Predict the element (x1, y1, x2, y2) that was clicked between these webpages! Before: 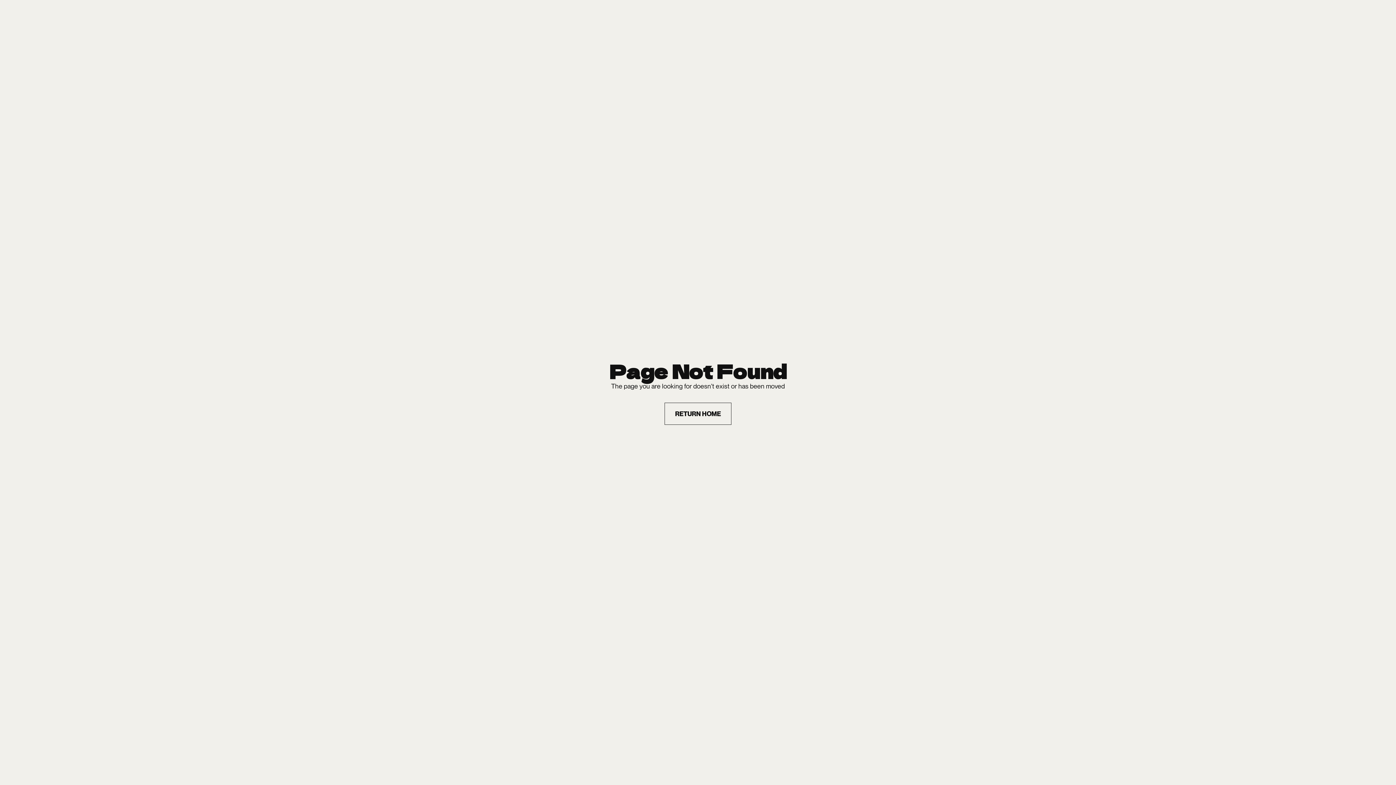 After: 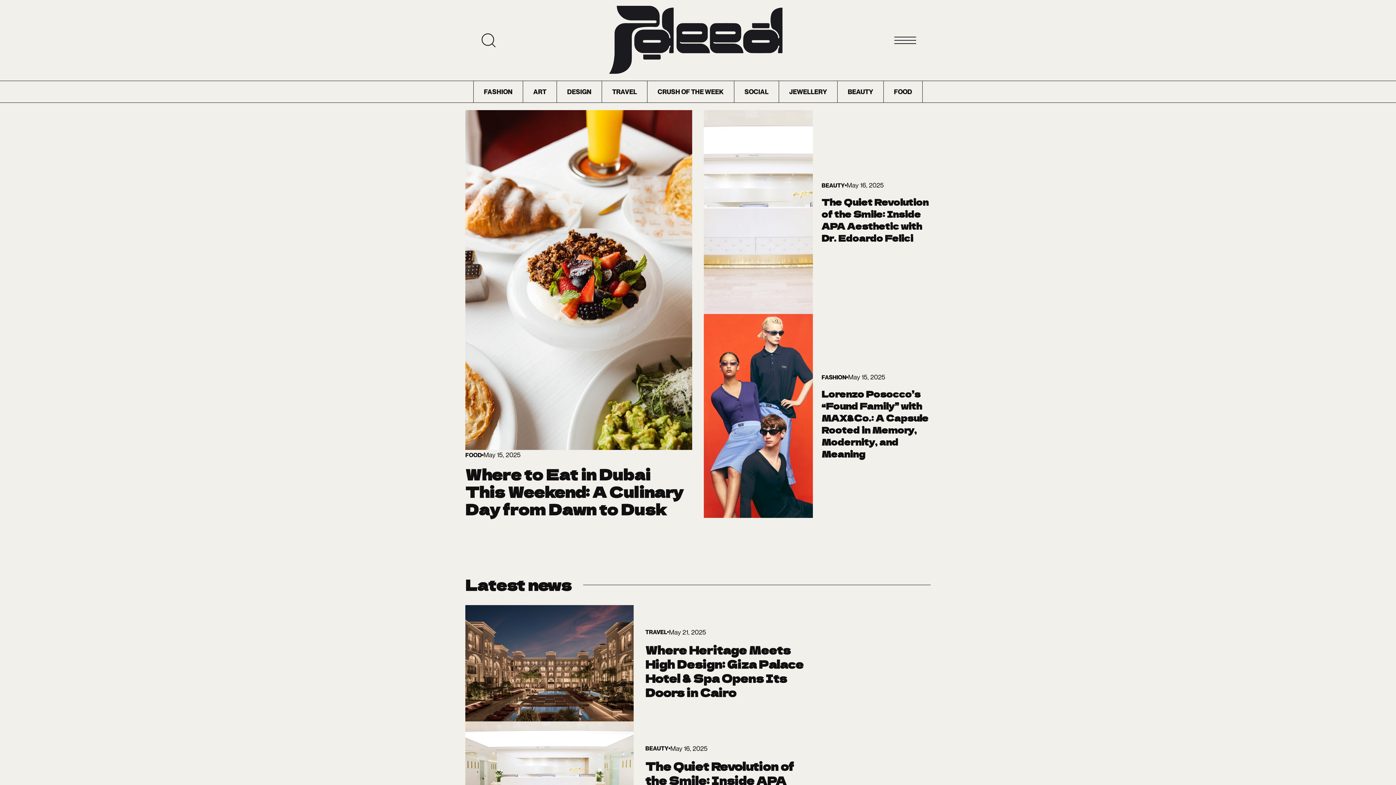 Action: bbox: (664, 402, 731, 424) label: RETURN HOME